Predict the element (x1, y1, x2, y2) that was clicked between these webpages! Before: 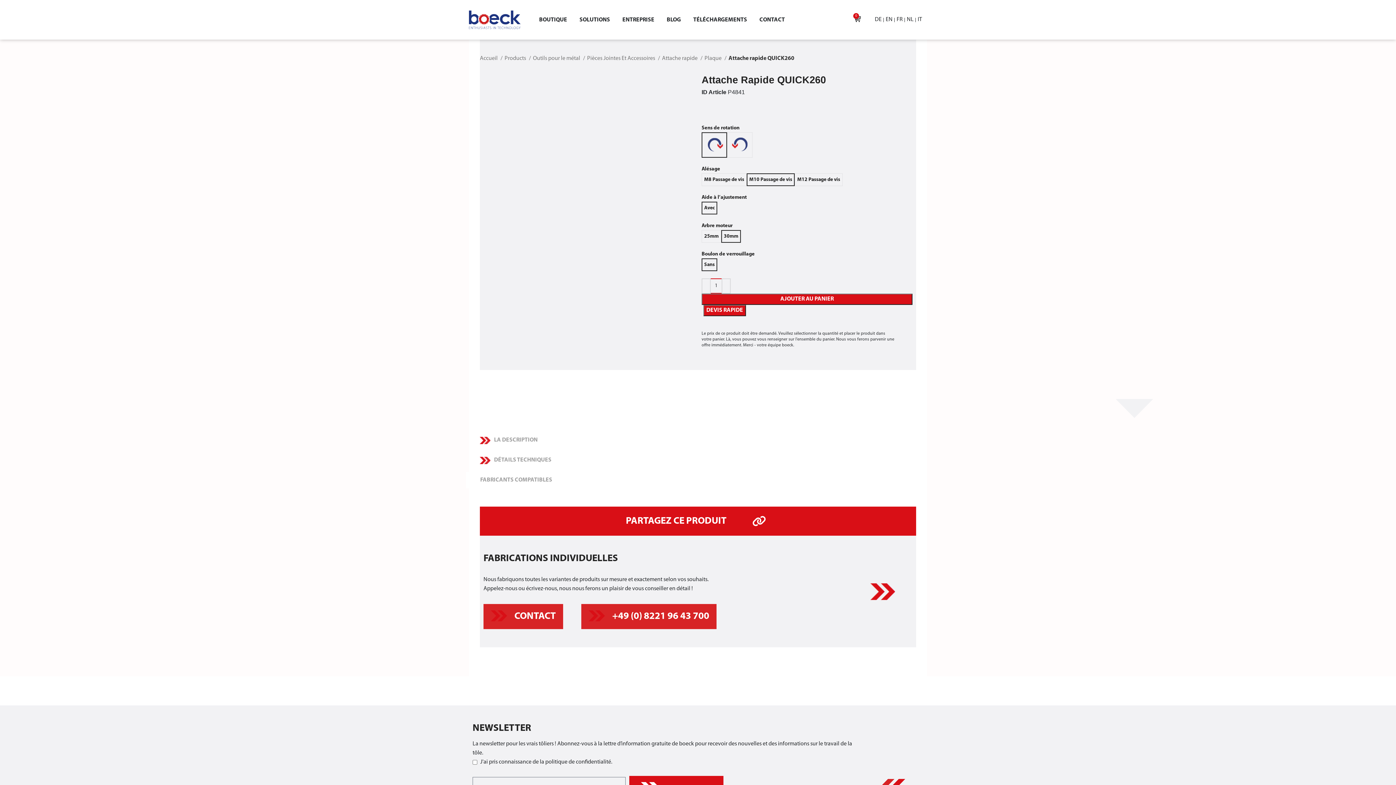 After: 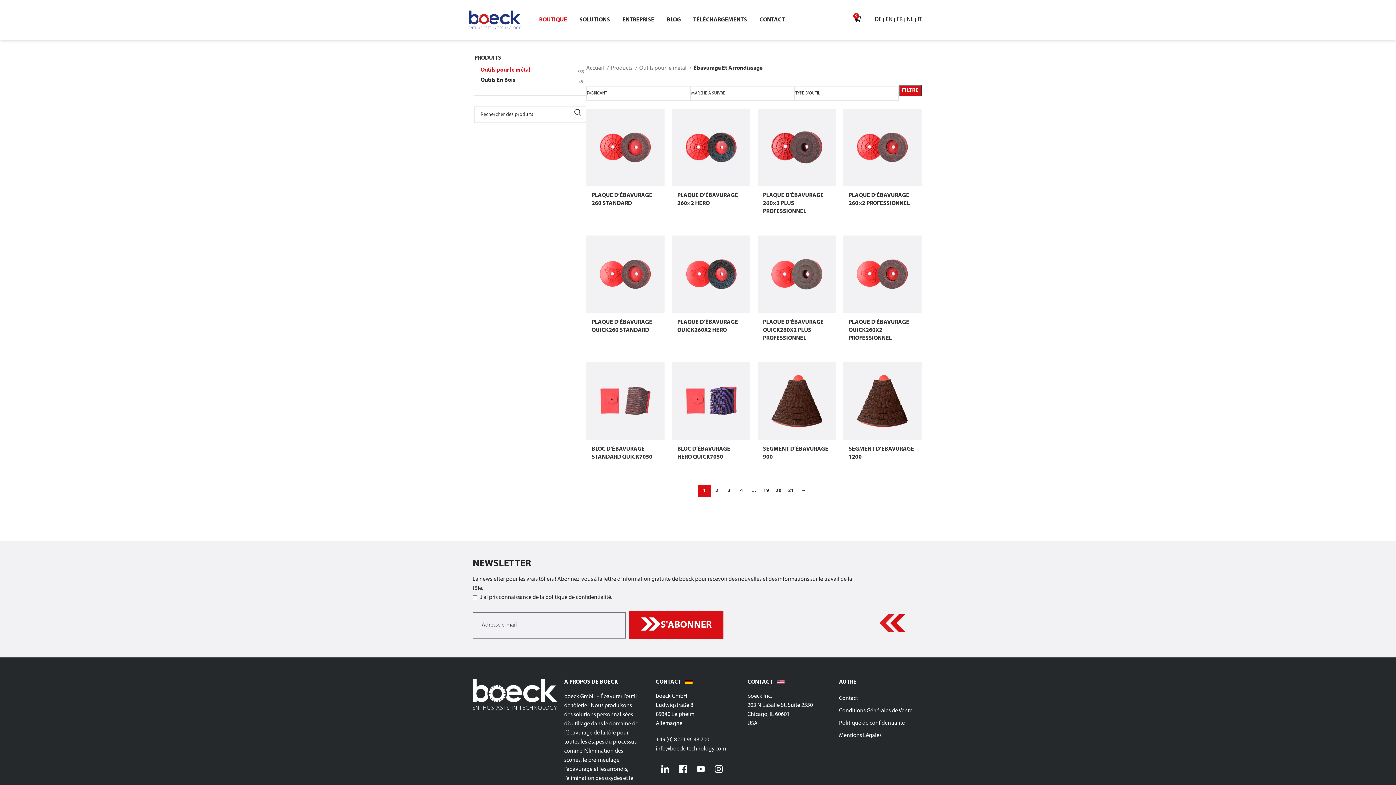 Action: bbox: (533, 11, 573, 28) label: BOUTIQUE